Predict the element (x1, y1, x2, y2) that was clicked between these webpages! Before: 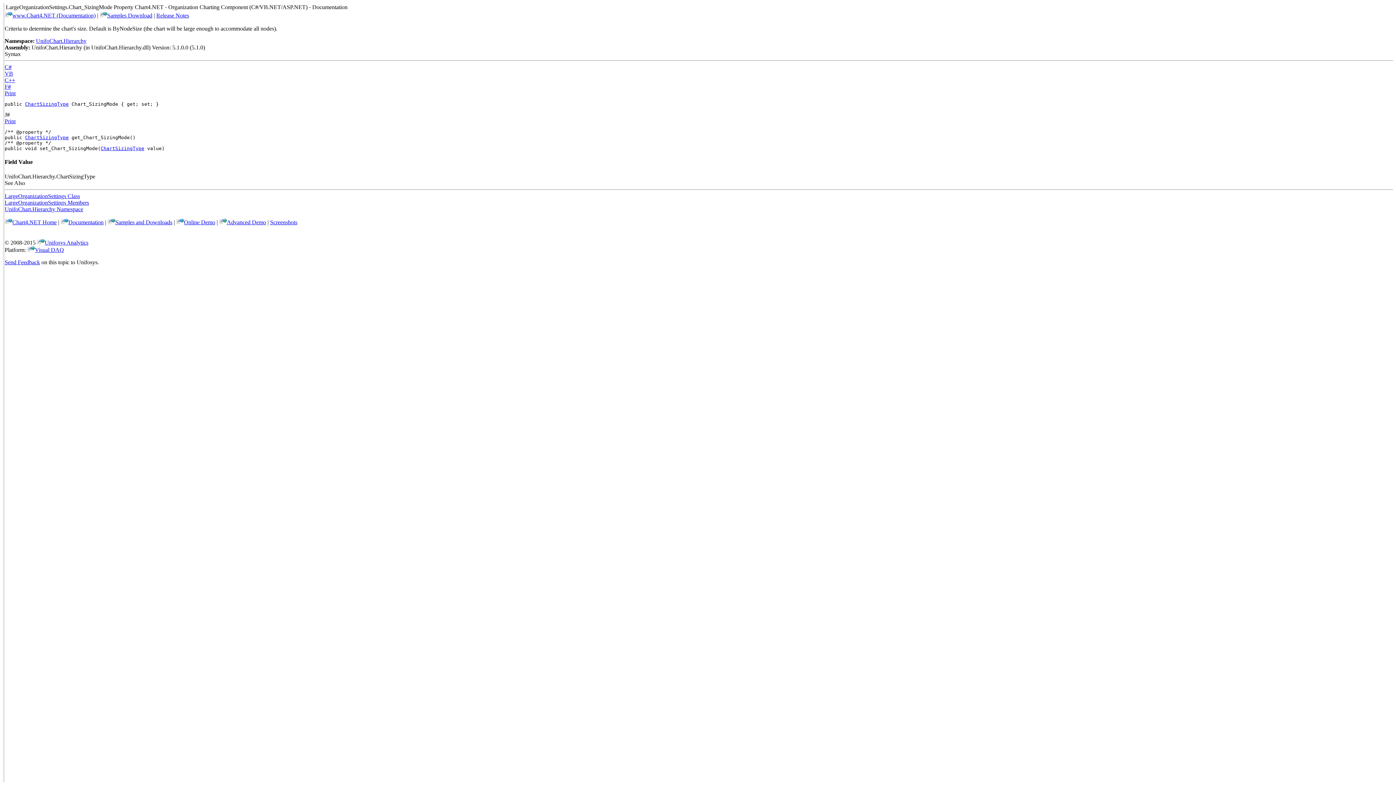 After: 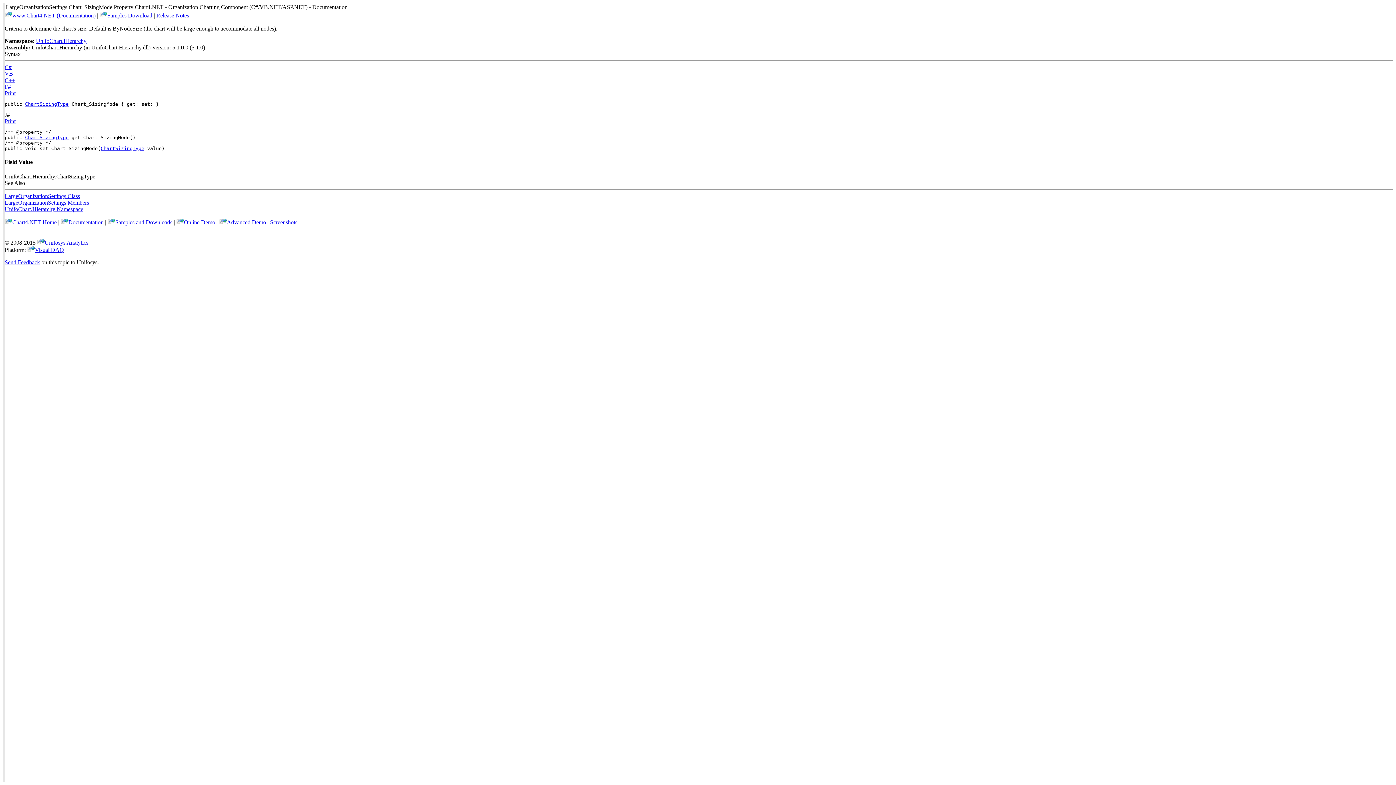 Action: label: Samples Download bbox: (107, 12, 152, 18)